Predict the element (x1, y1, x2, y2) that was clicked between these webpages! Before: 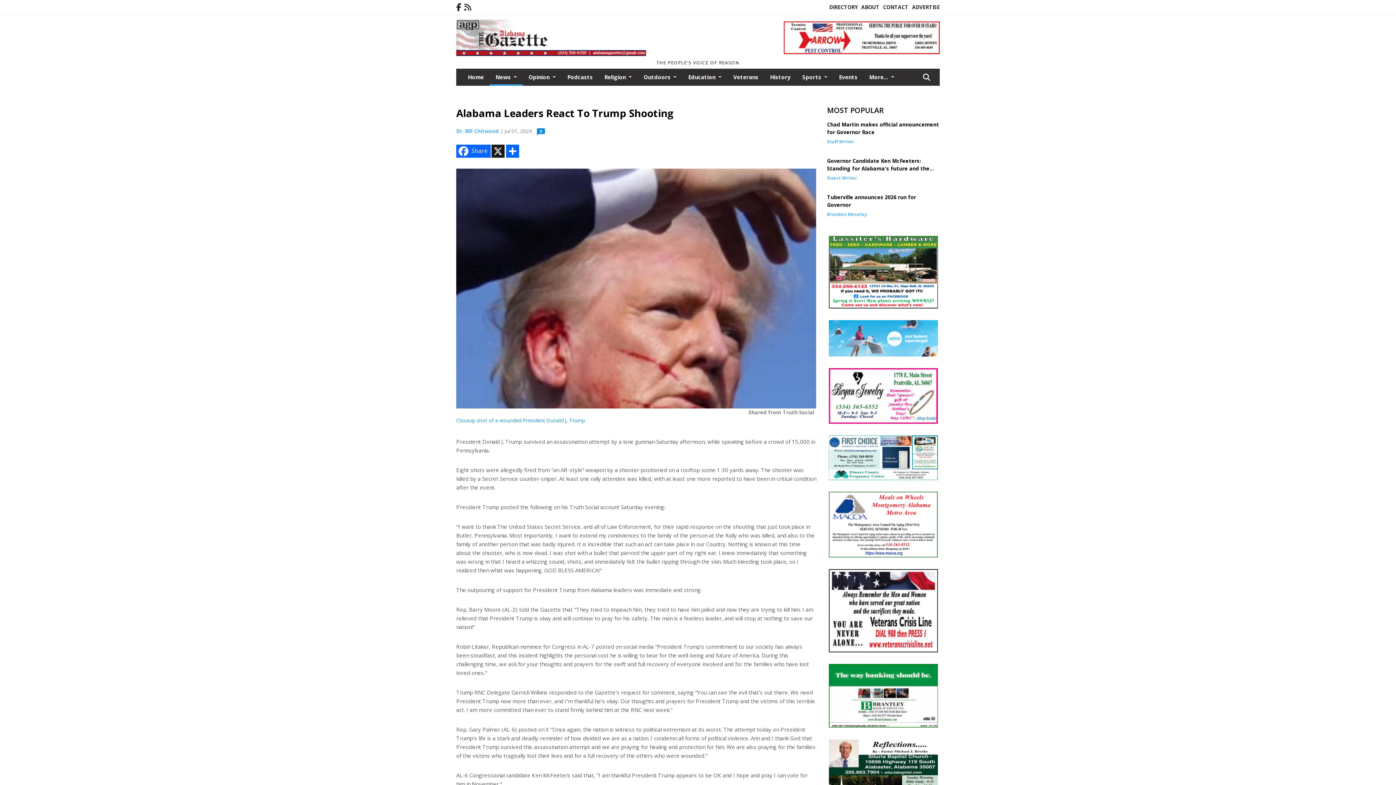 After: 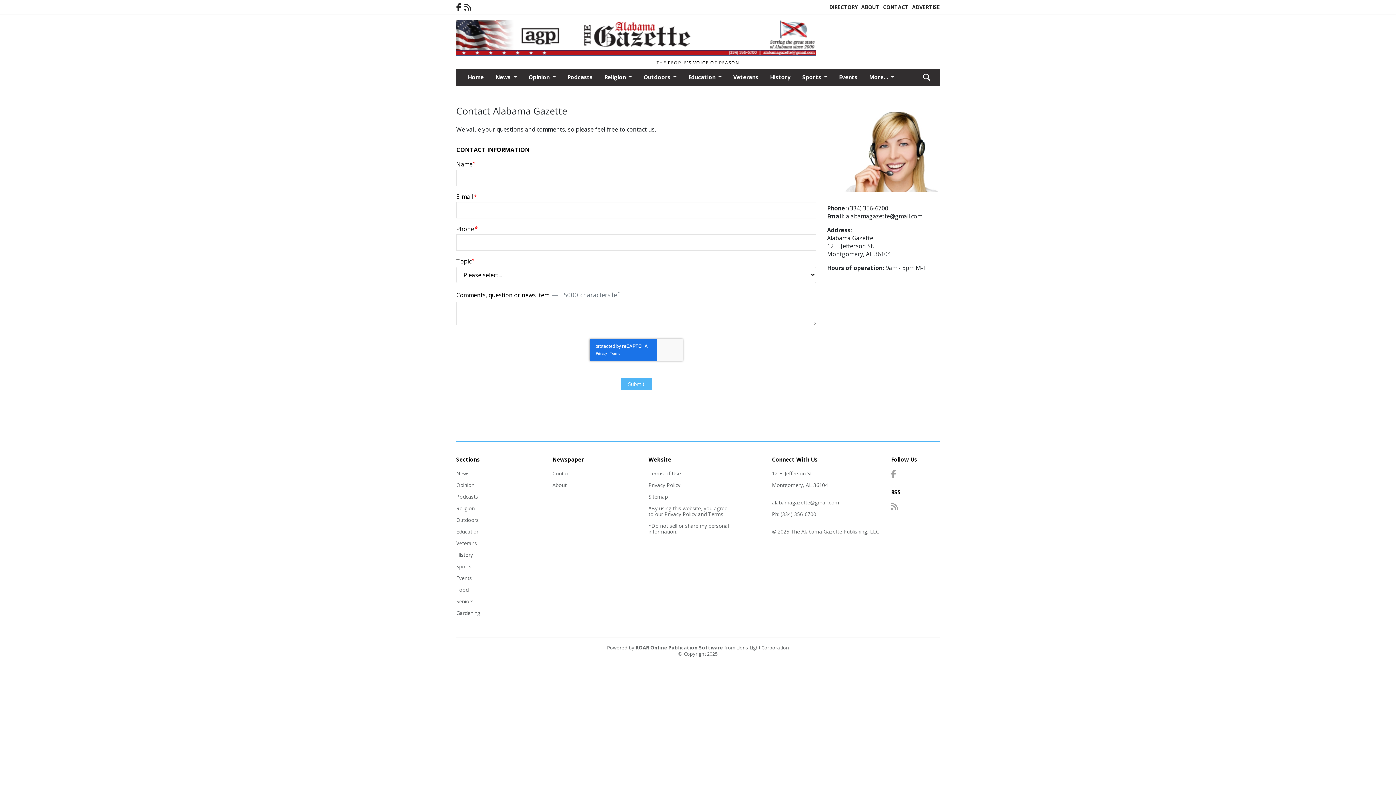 Action: bbox: (883, 3, 908, 10) label: CONTACT